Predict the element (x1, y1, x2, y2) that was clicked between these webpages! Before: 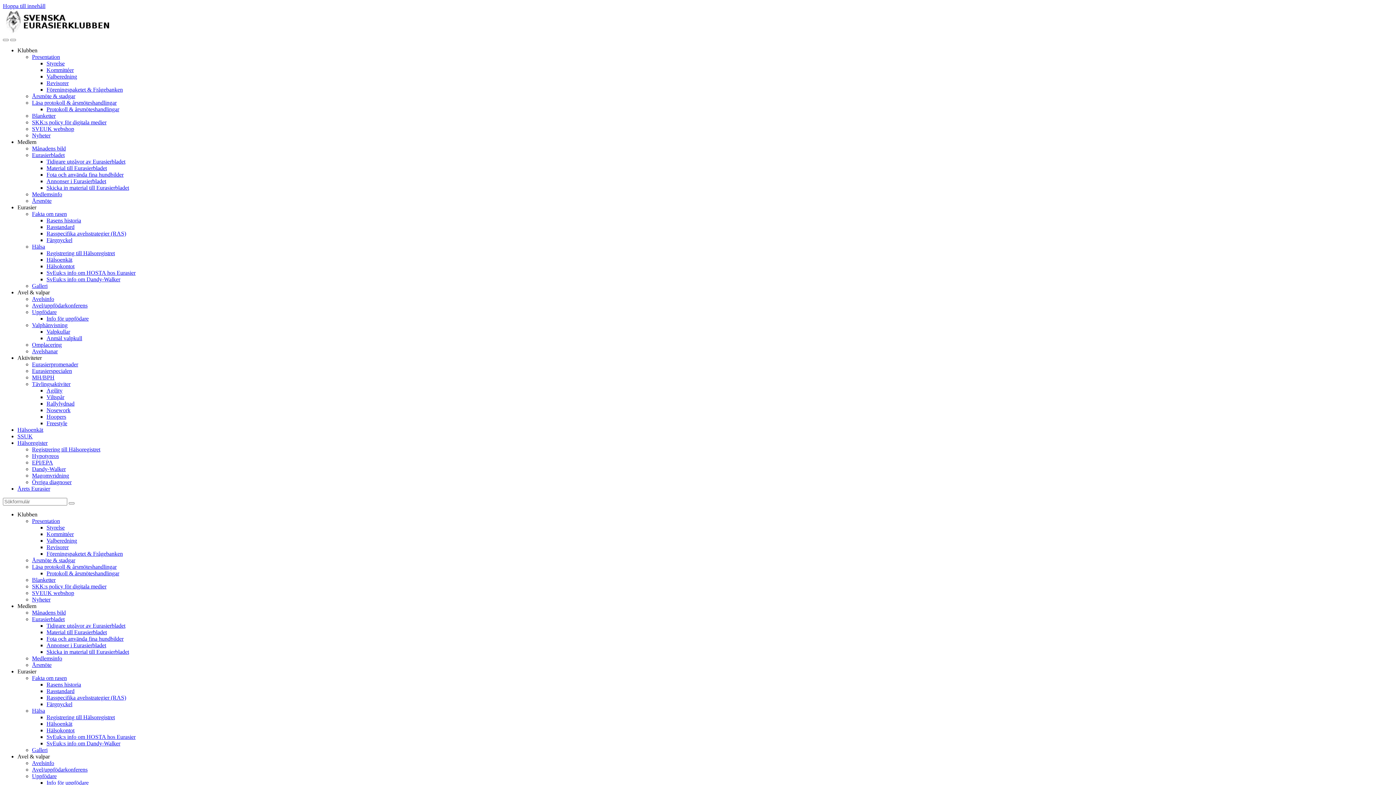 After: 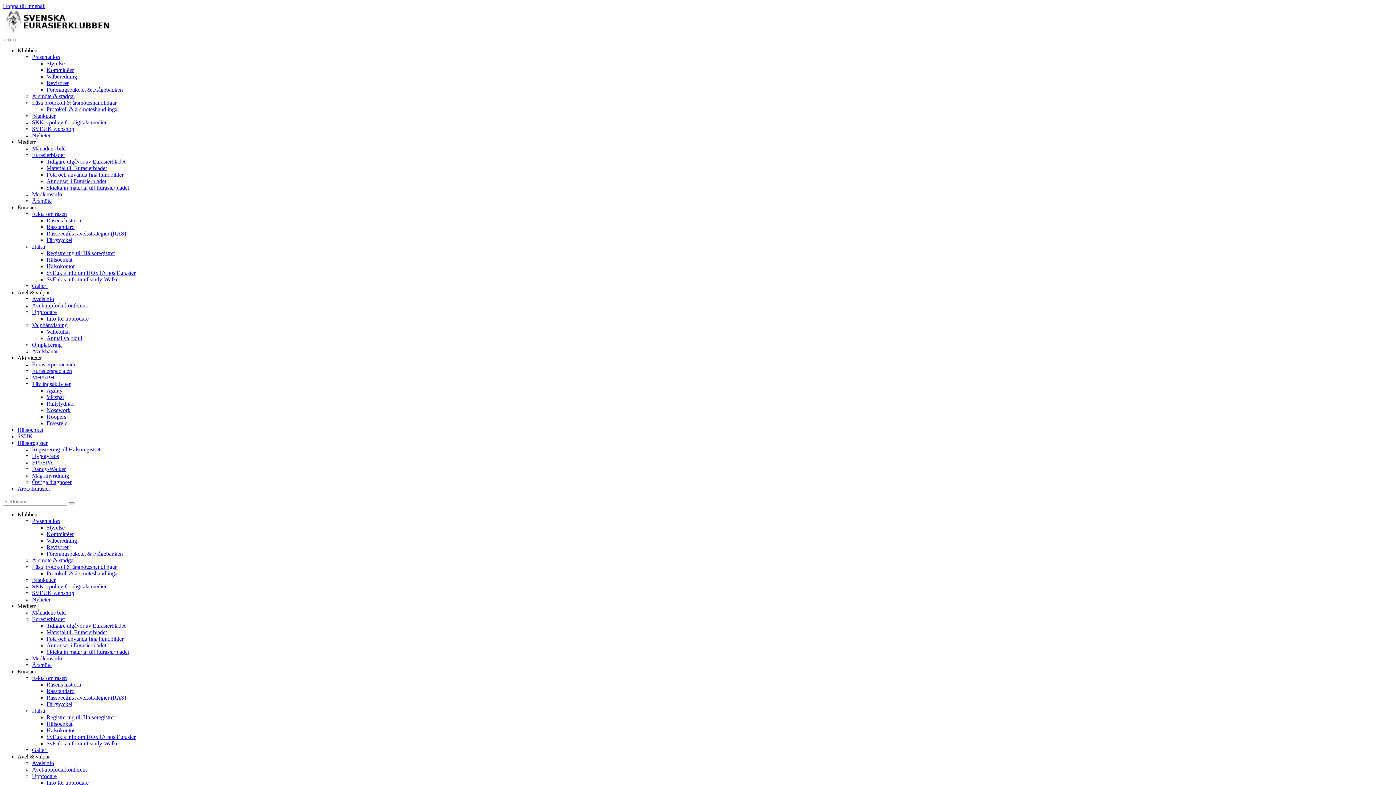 Action: bbox: (46, 237, 72, 243) label: Färgnyckel